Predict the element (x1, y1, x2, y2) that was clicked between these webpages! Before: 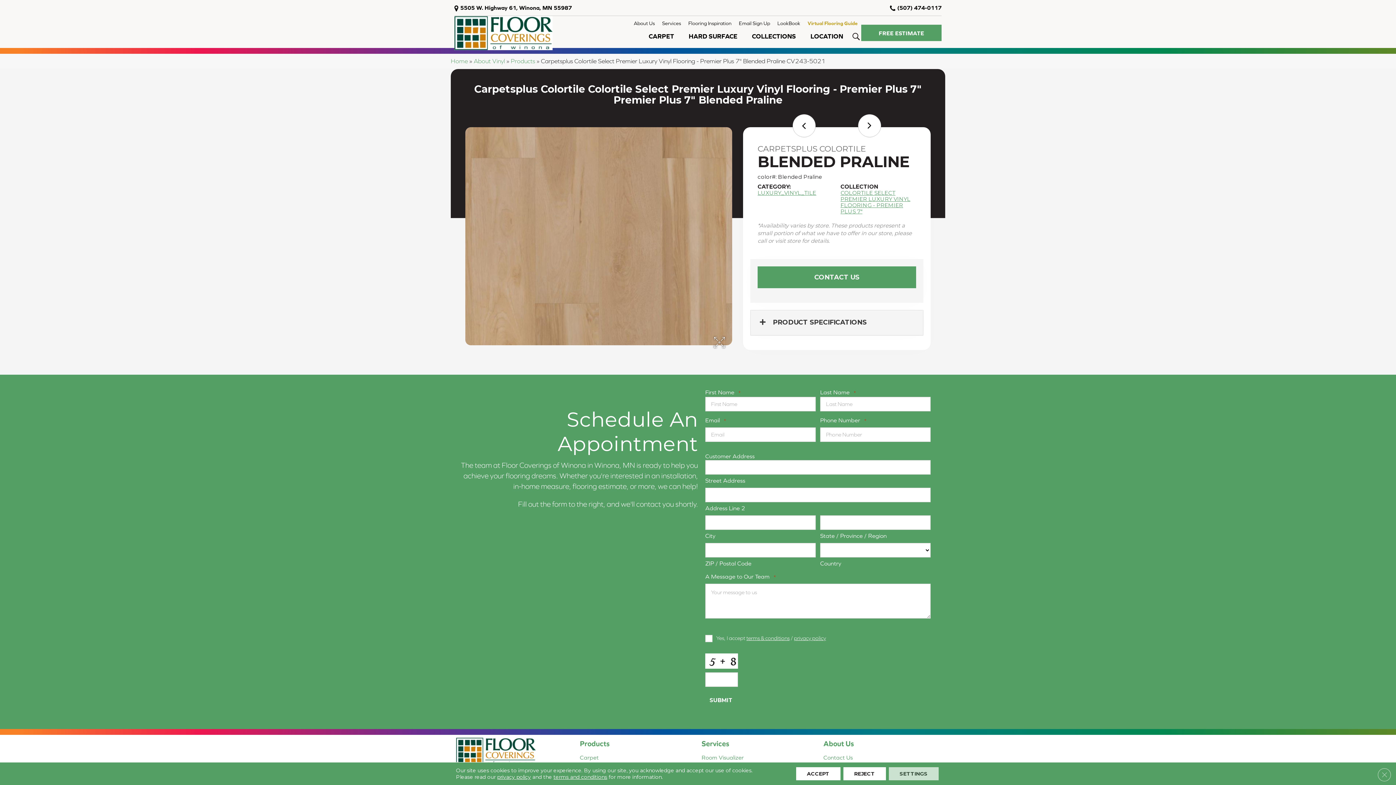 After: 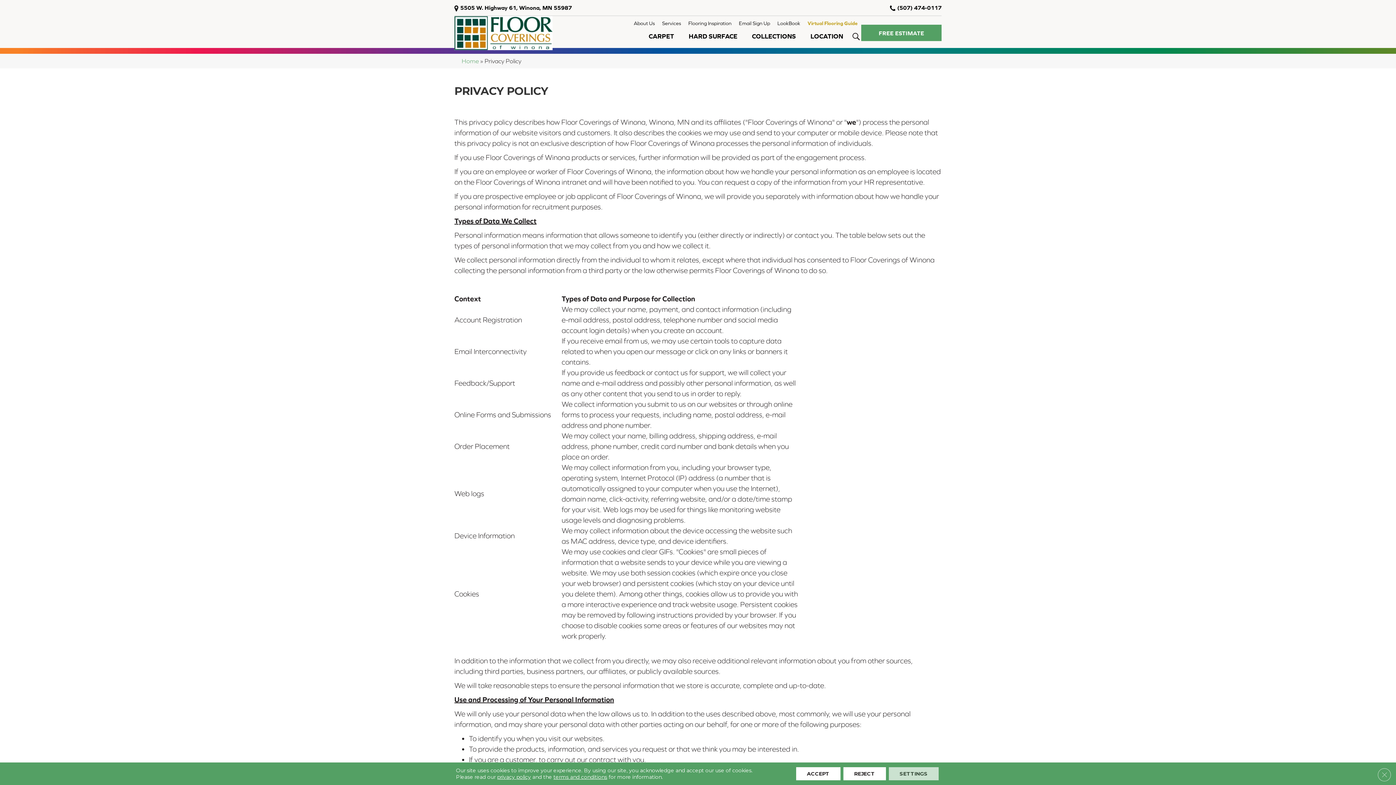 Action: bbox: (497, 774, 531, 780) label: privacy policy